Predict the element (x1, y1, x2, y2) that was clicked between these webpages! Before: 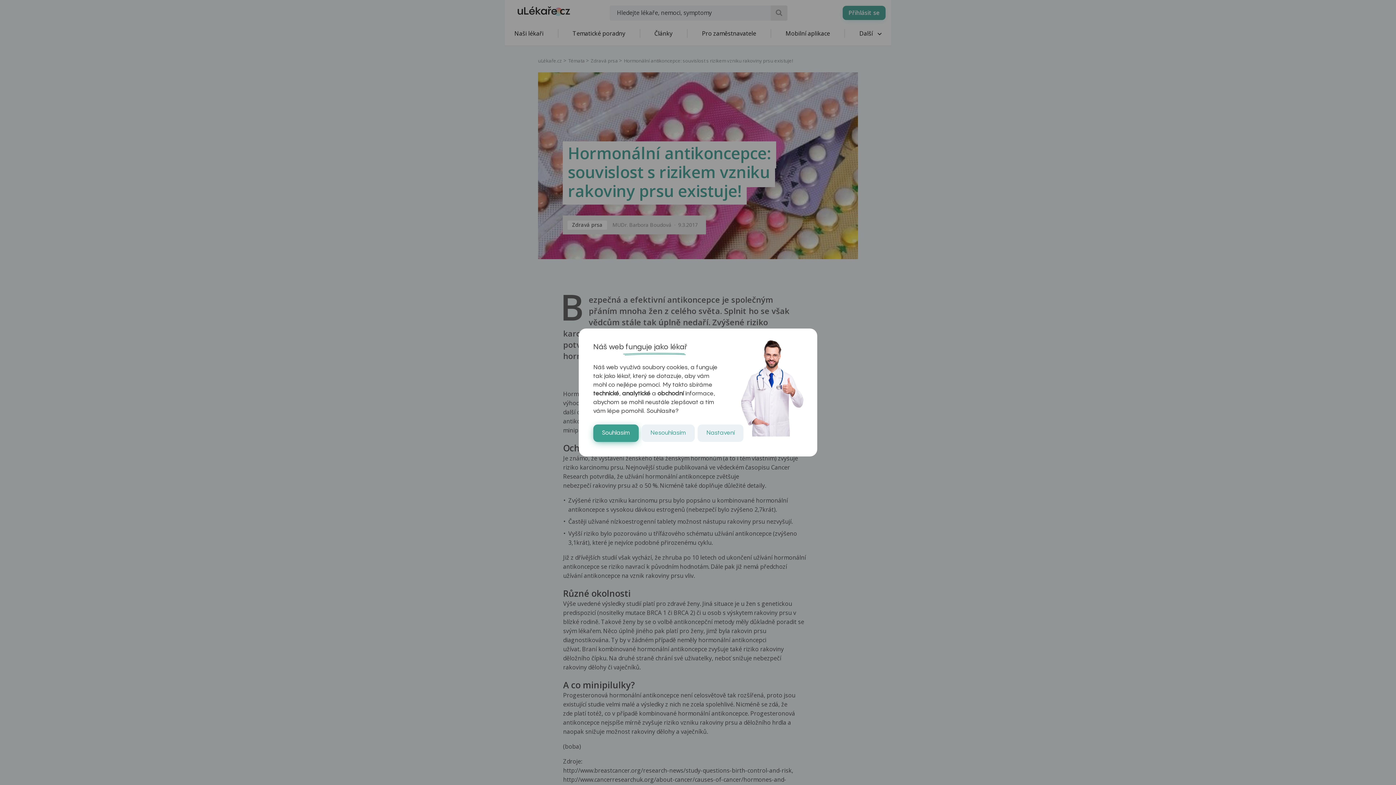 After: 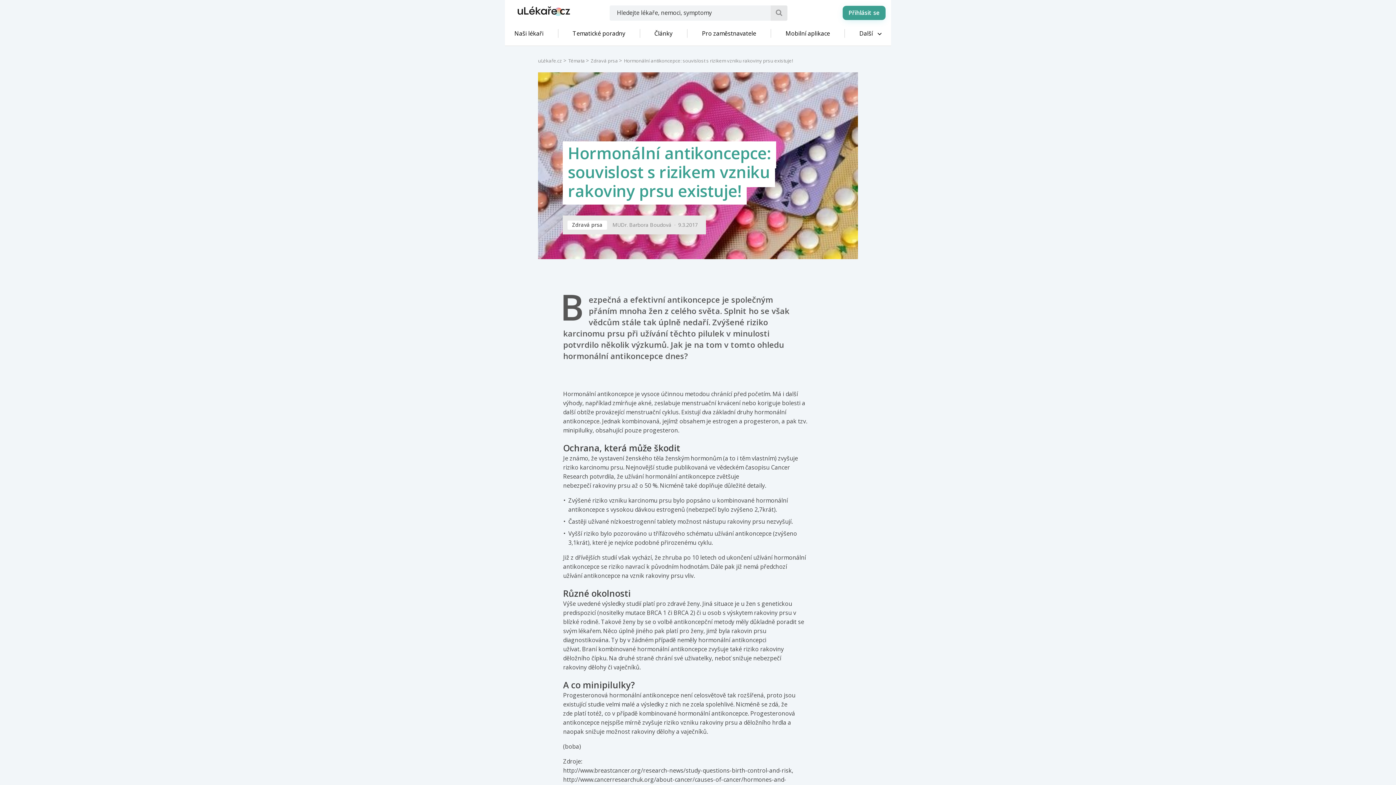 Action: label: Nesouhlasím bbox: (641, 424, 694, 442)